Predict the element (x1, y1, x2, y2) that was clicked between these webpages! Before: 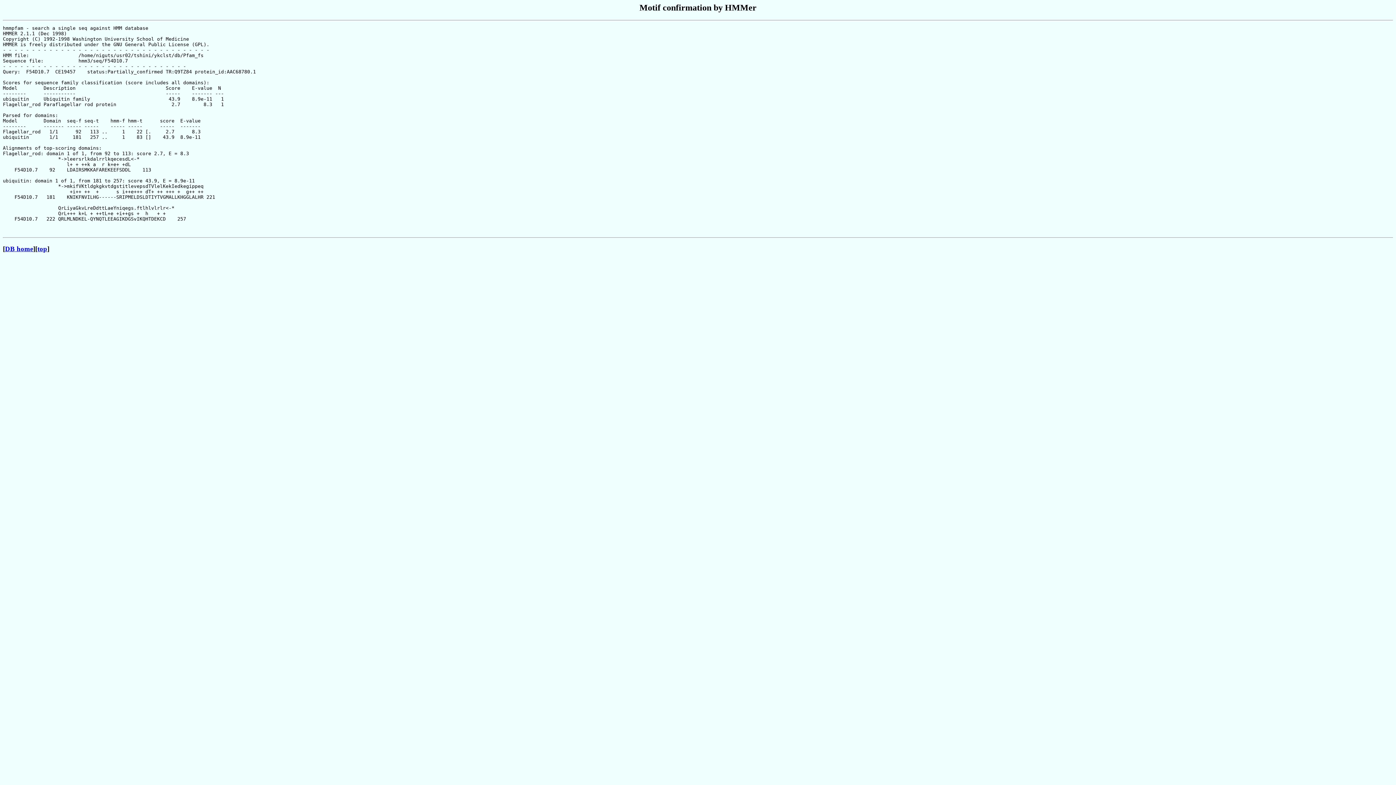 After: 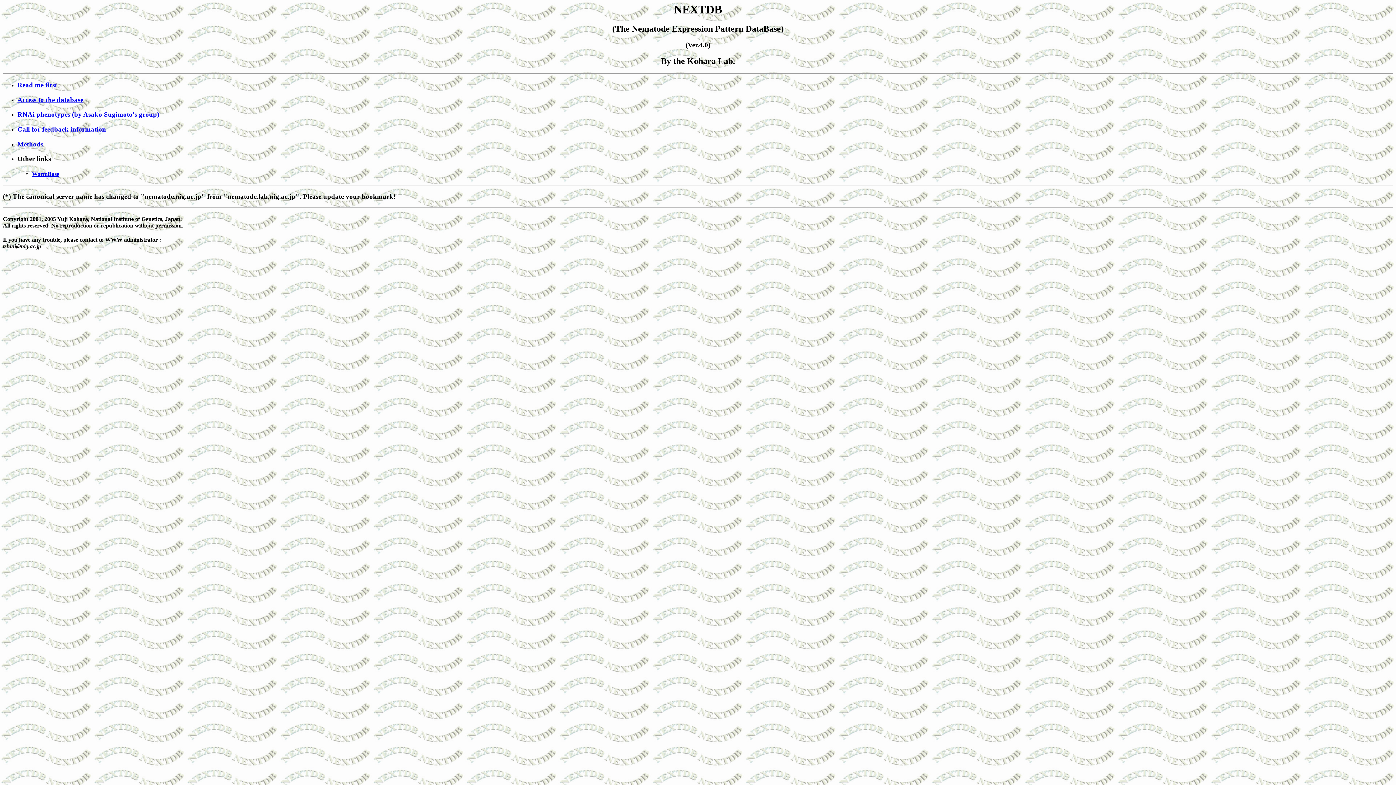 Action: bbox: (37, 244, 47, 252) label: top